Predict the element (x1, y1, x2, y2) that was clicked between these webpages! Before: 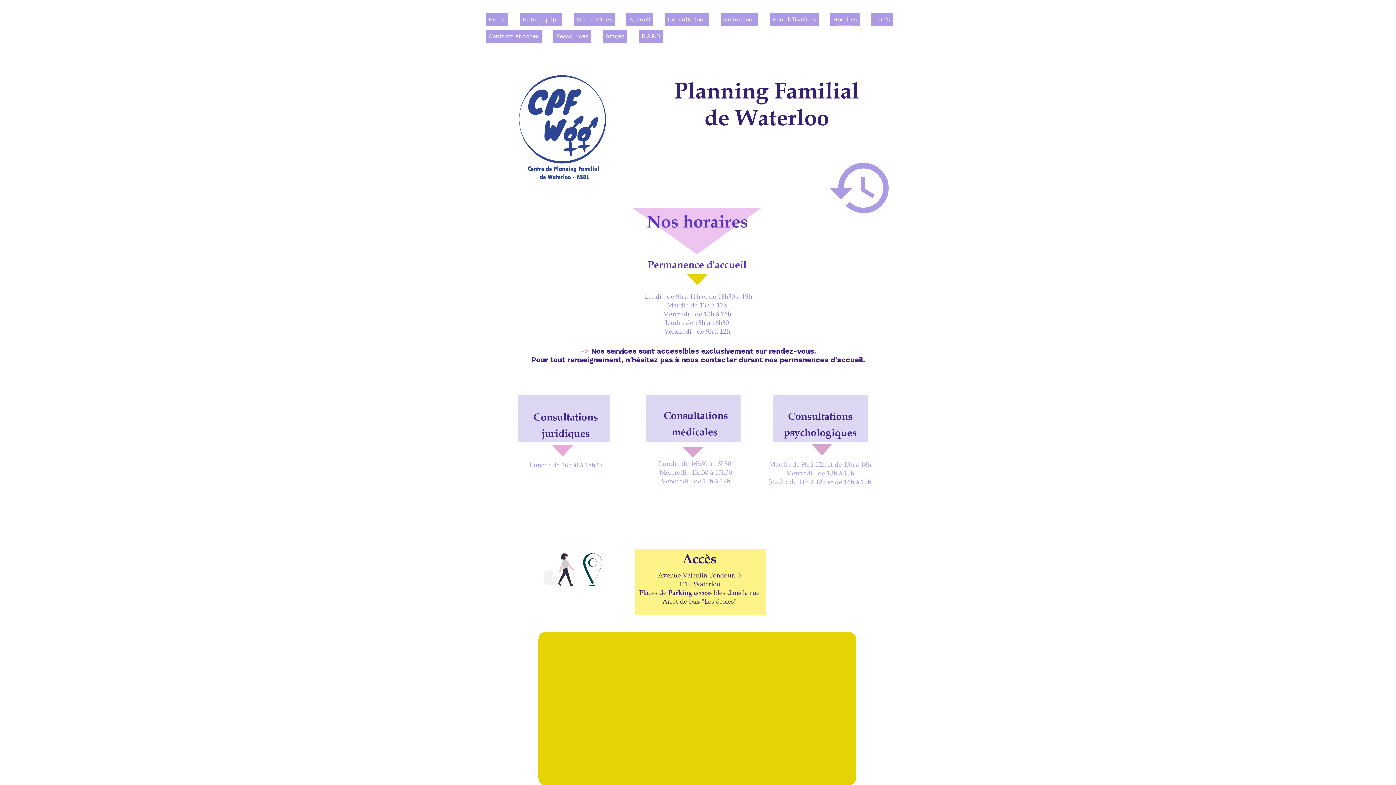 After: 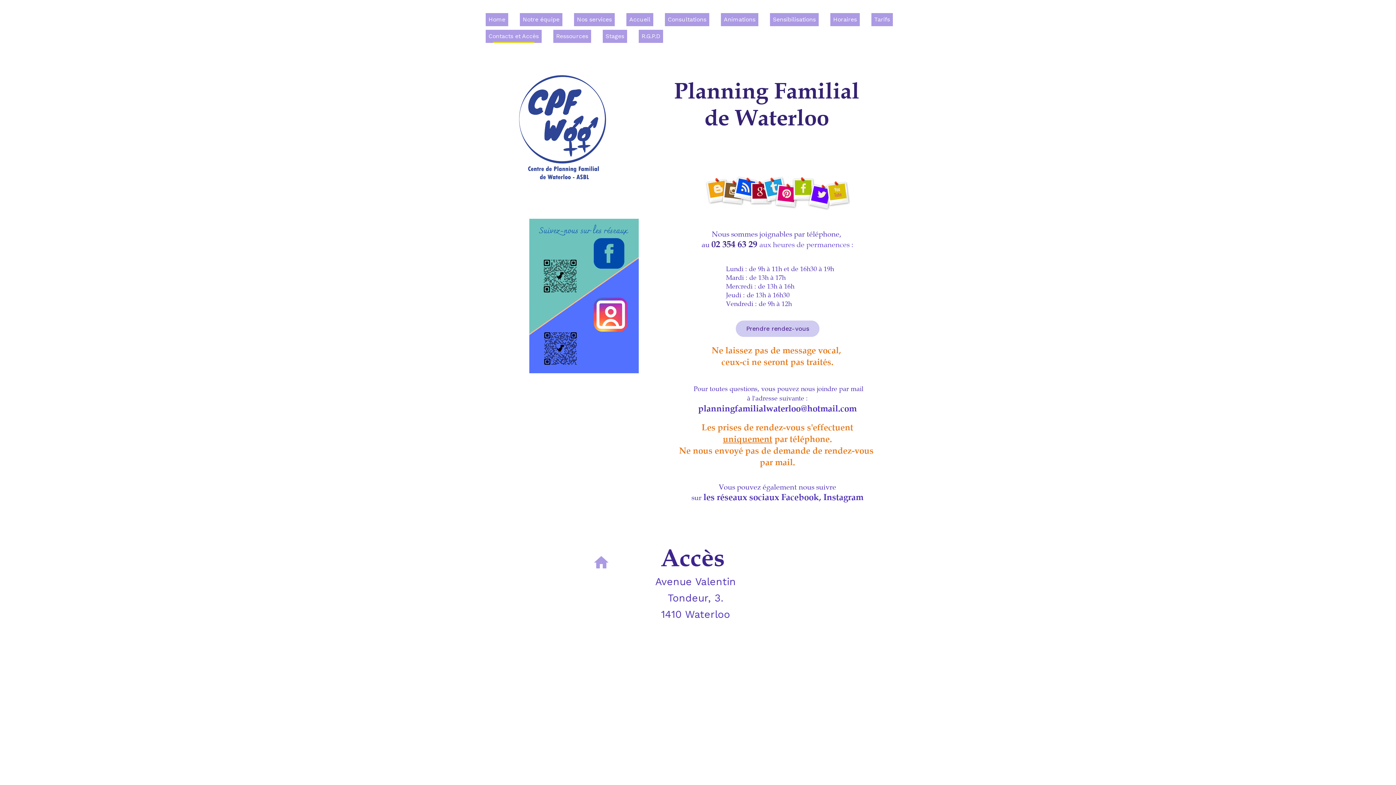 Action: bbox: (485, 29, 541, 42) label: Contacts et Accès